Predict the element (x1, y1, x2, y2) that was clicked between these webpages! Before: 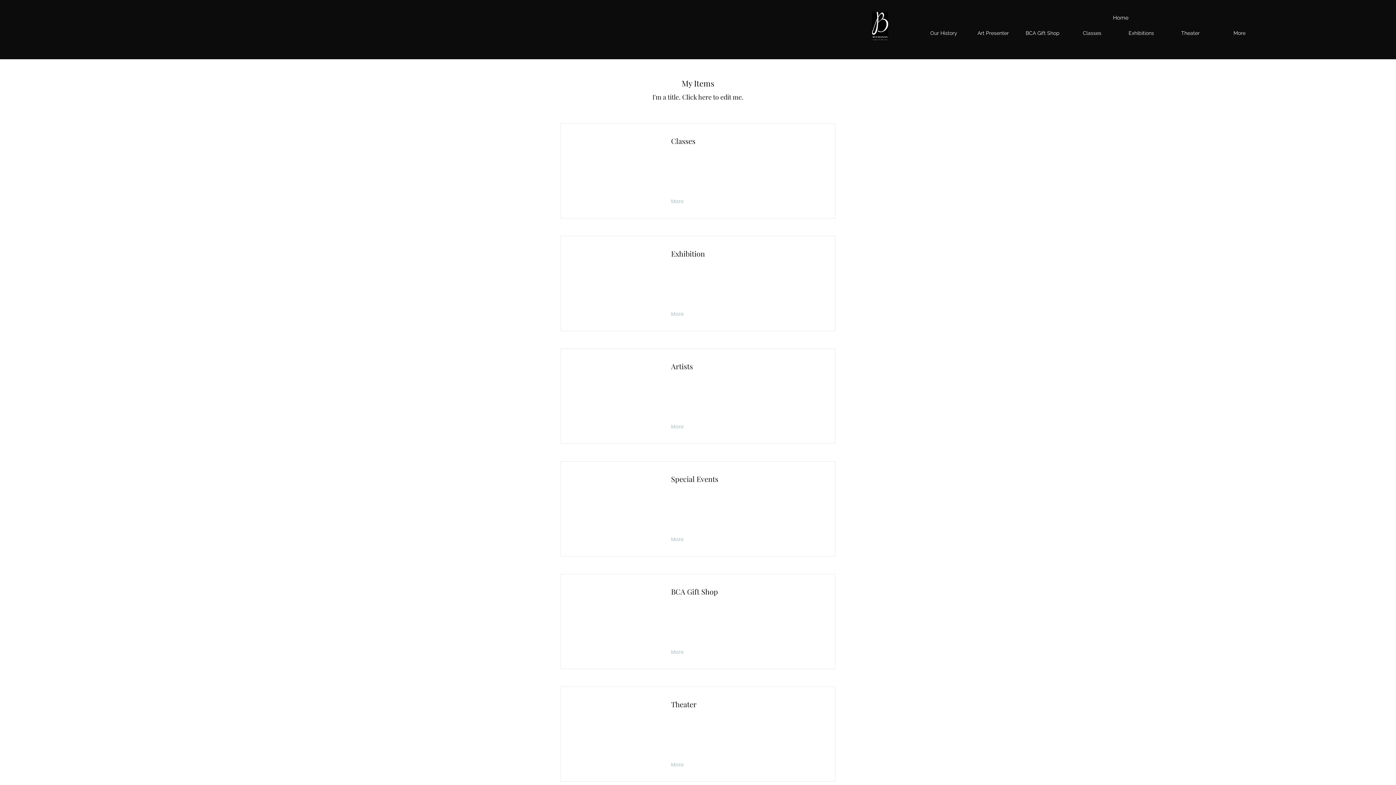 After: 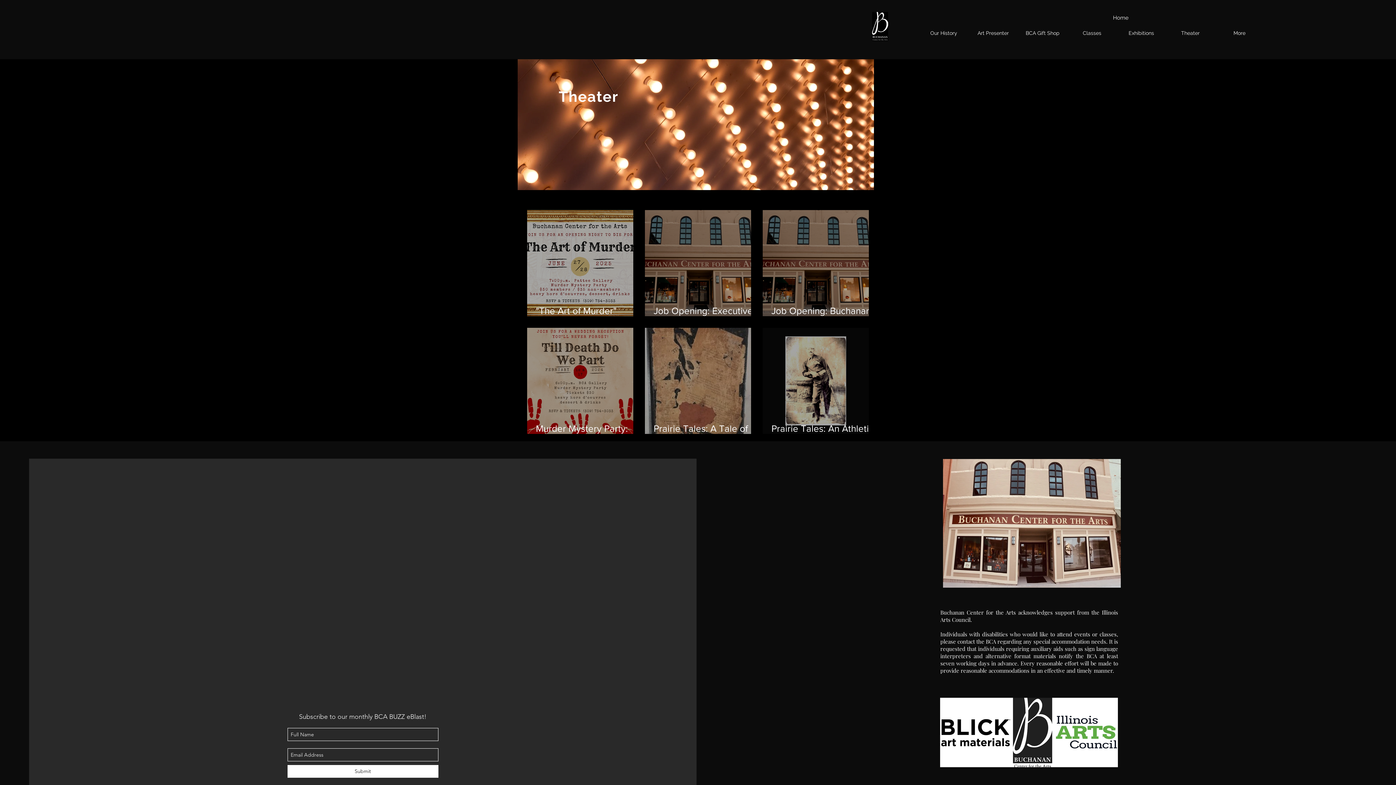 Action: bbox: (1166, 25, 1215, 41) label: Theater